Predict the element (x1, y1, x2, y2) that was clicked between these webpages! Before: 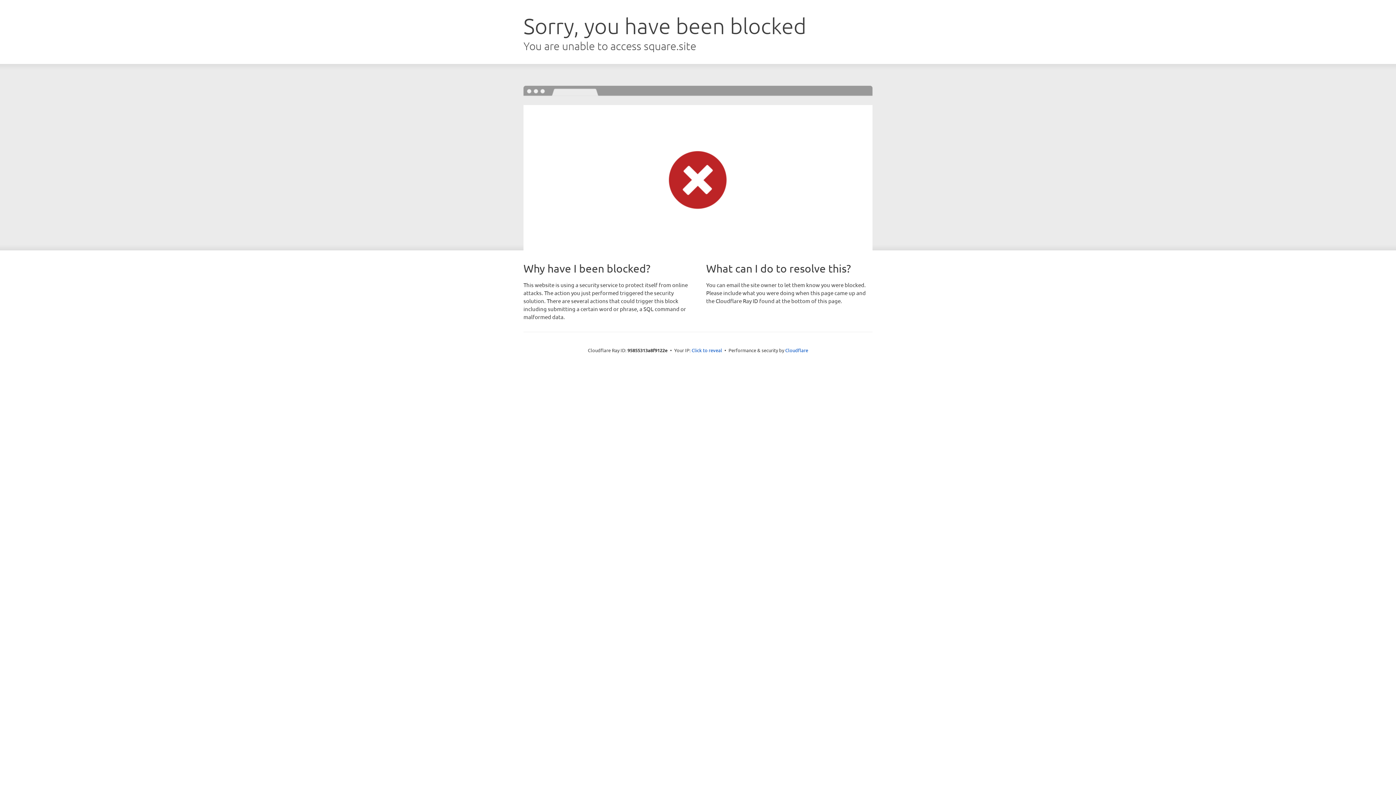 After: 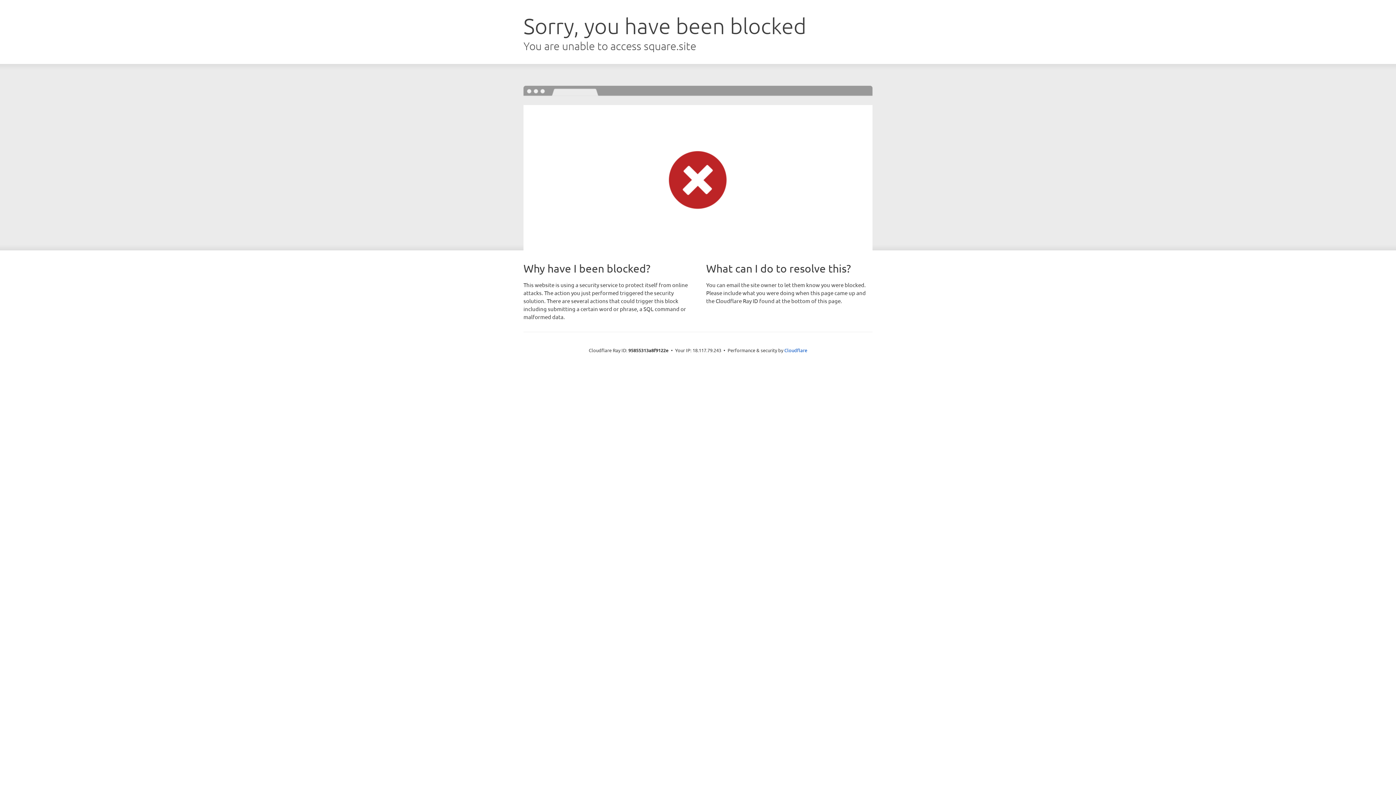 Action: bbox: (691, 346, 722, 353) label: Click to reveal